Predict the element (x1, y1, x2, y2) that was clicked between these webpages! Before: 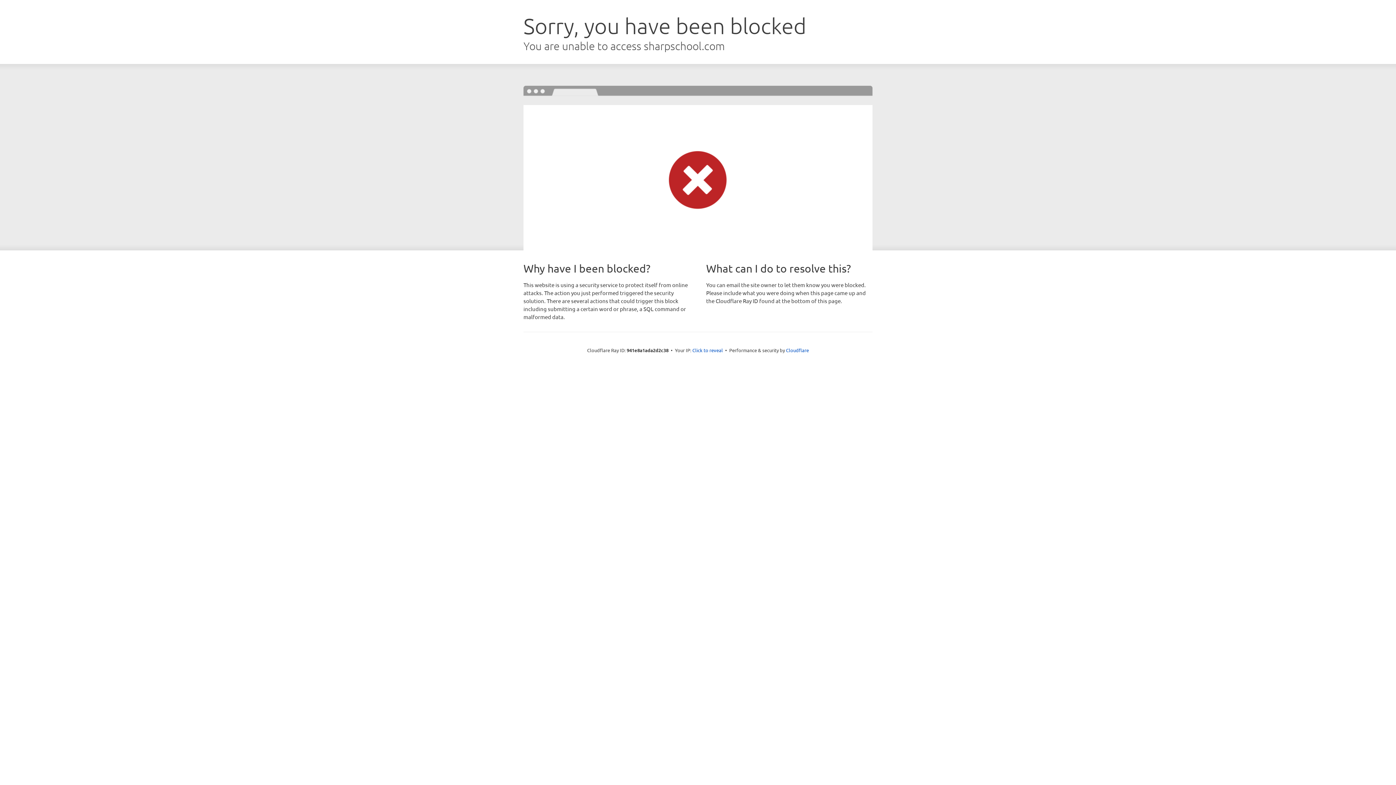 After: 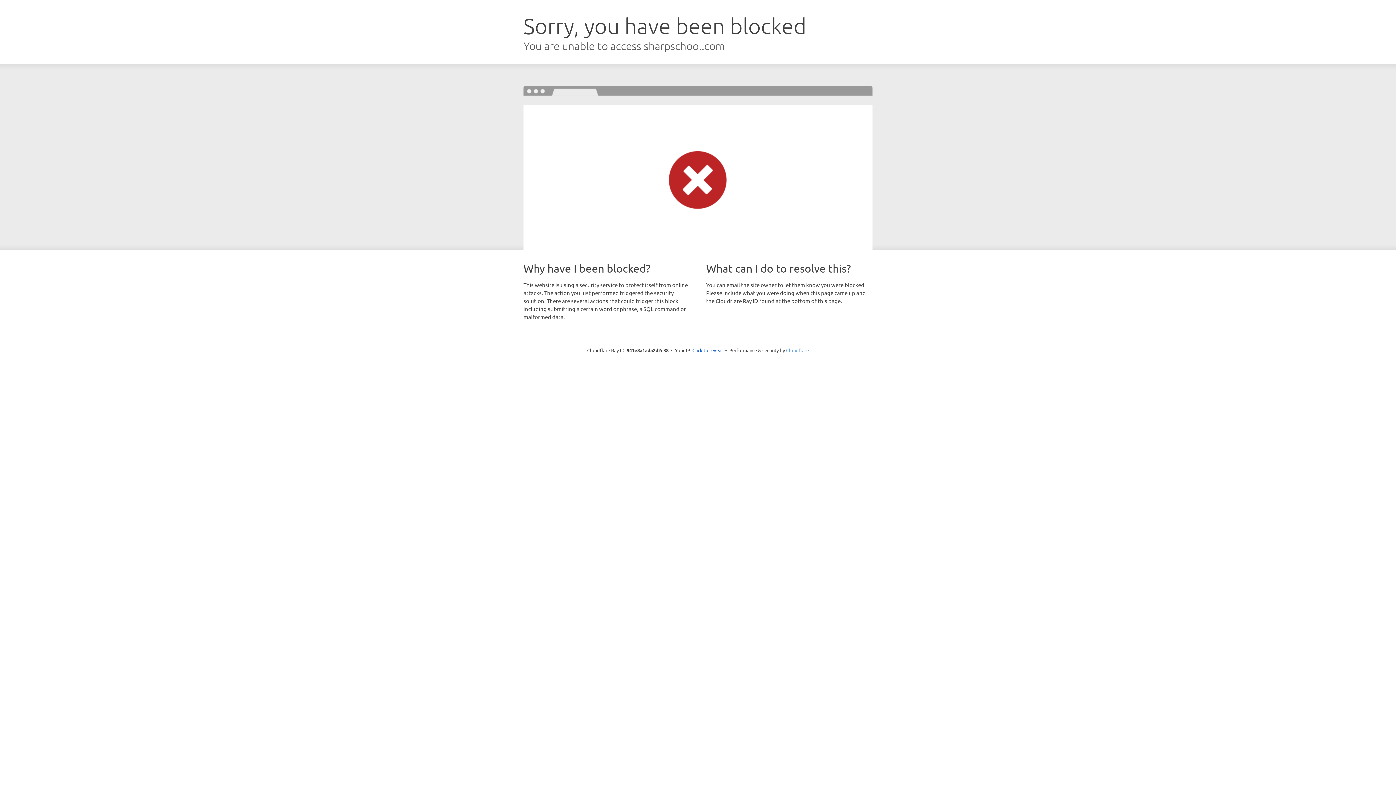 Action: label: Cloudflare bbox: (786, 347, 809, 353)